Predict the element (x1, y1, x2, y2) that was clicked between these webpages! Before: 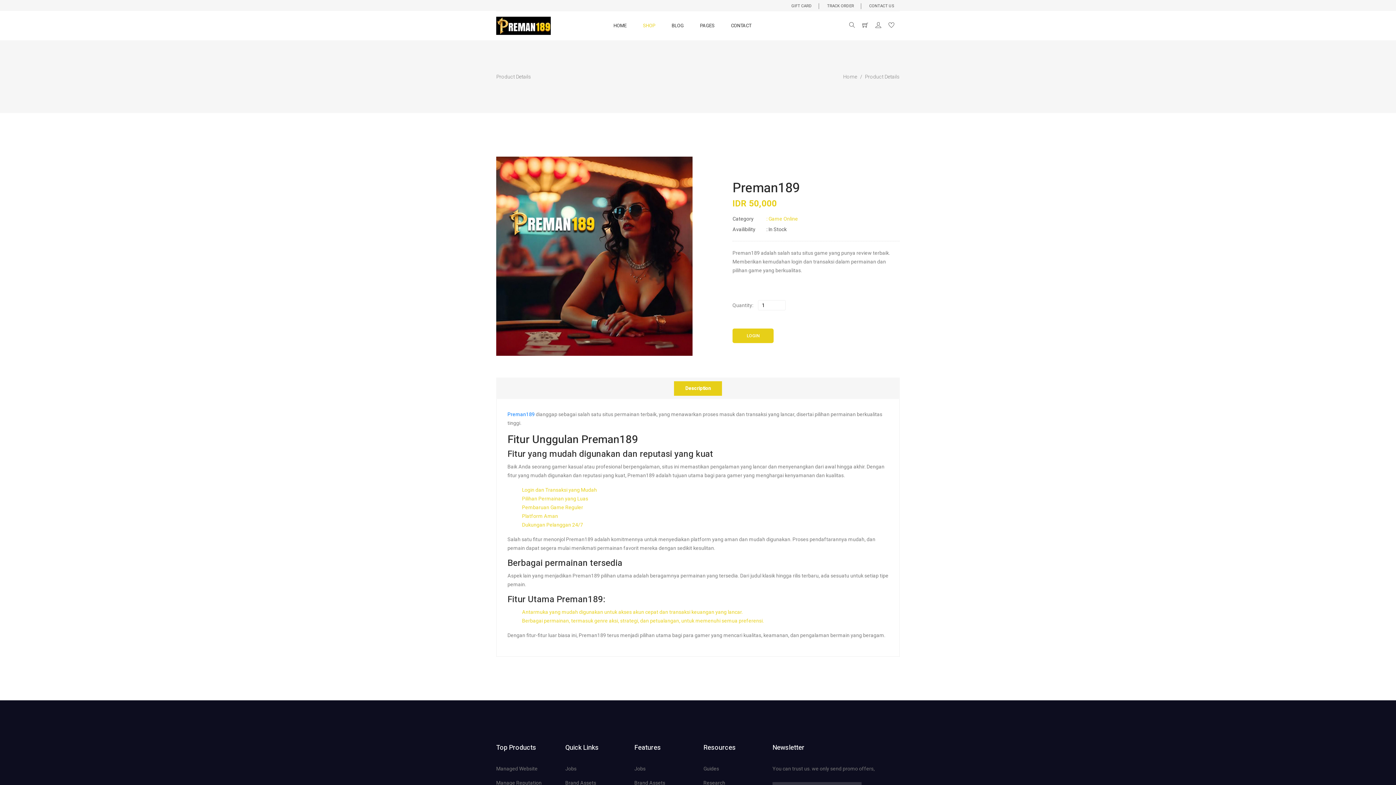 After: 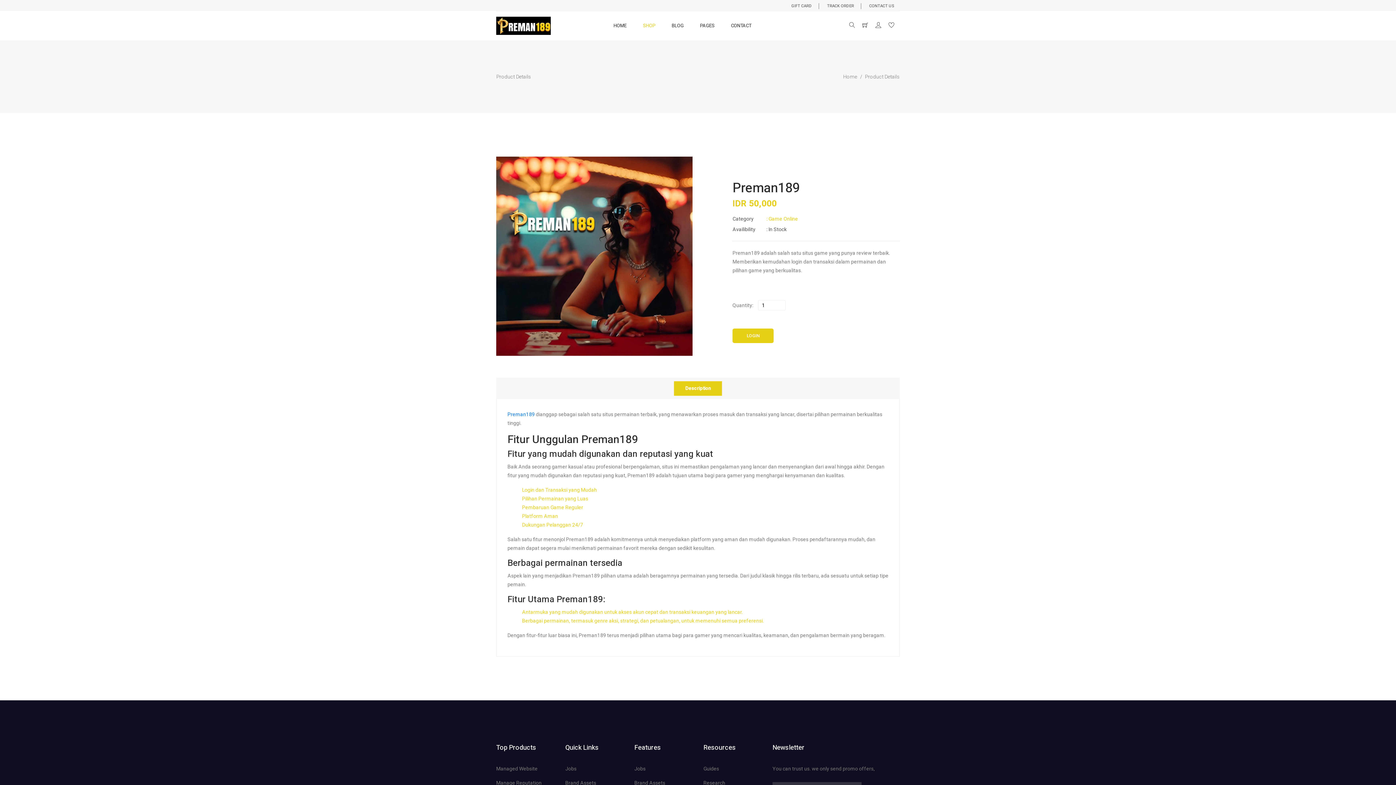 Action: label: Availibility : In Stock bbox: (732, 226, 786, 232)